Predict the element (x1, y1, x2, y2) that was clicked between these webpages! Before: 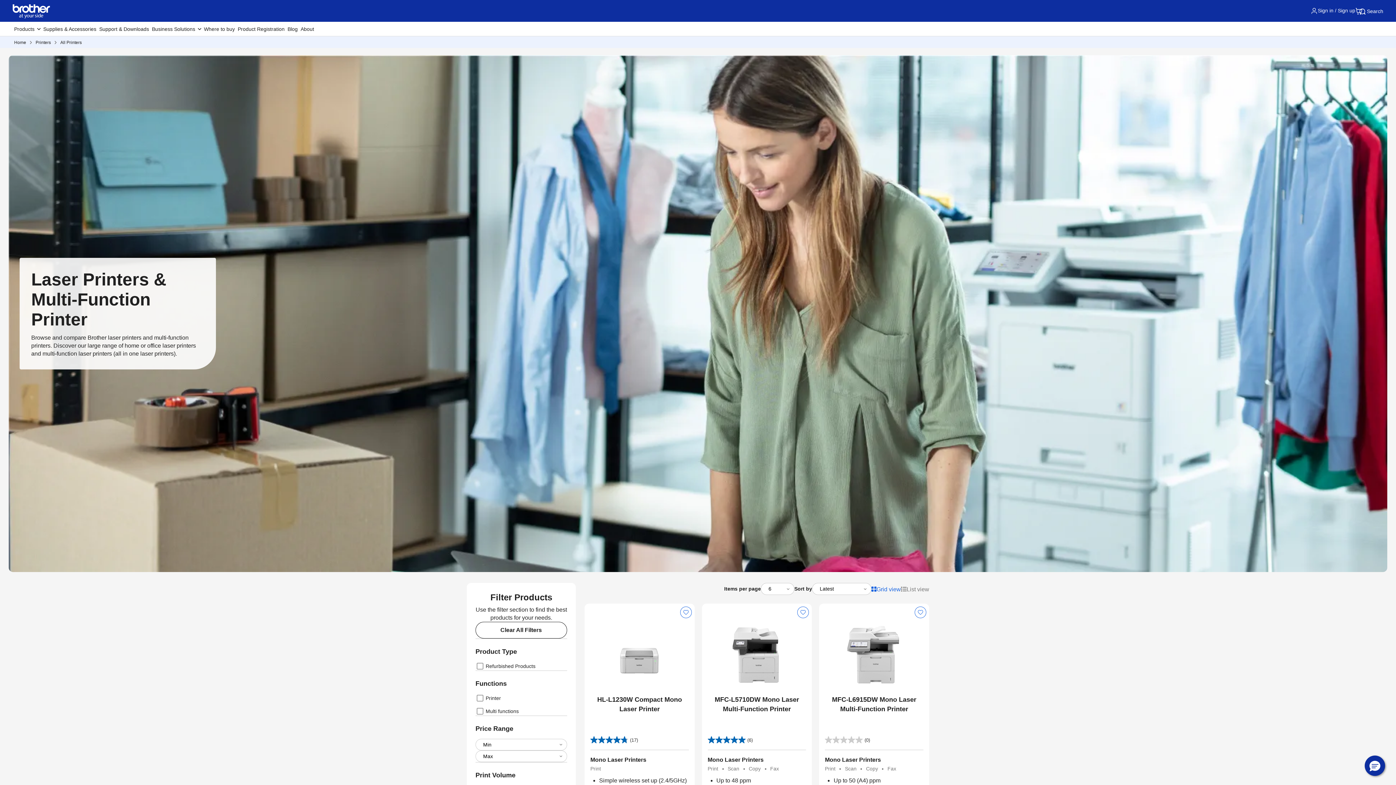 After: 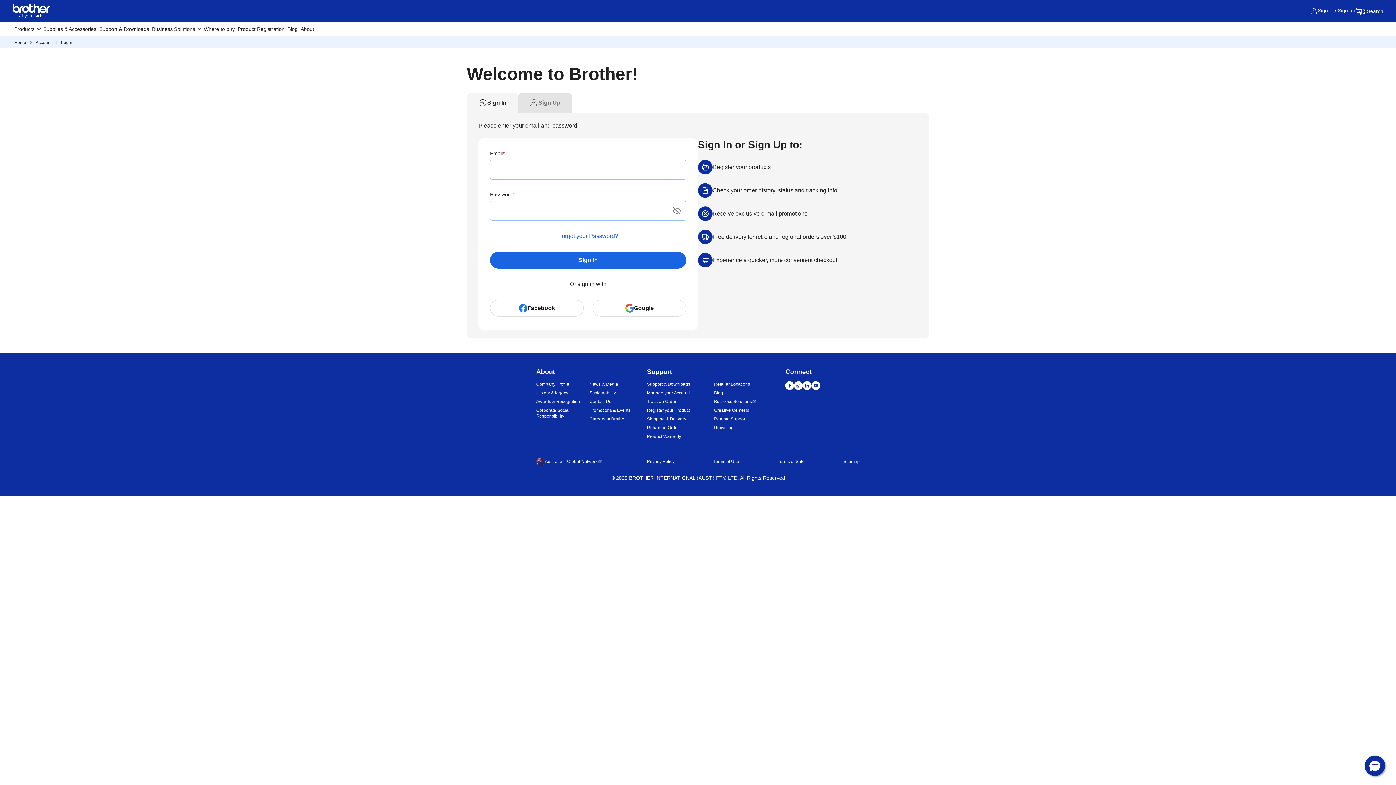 Action: bbox: (1310, 7, 1355, 14) label: Sign in / Sign up